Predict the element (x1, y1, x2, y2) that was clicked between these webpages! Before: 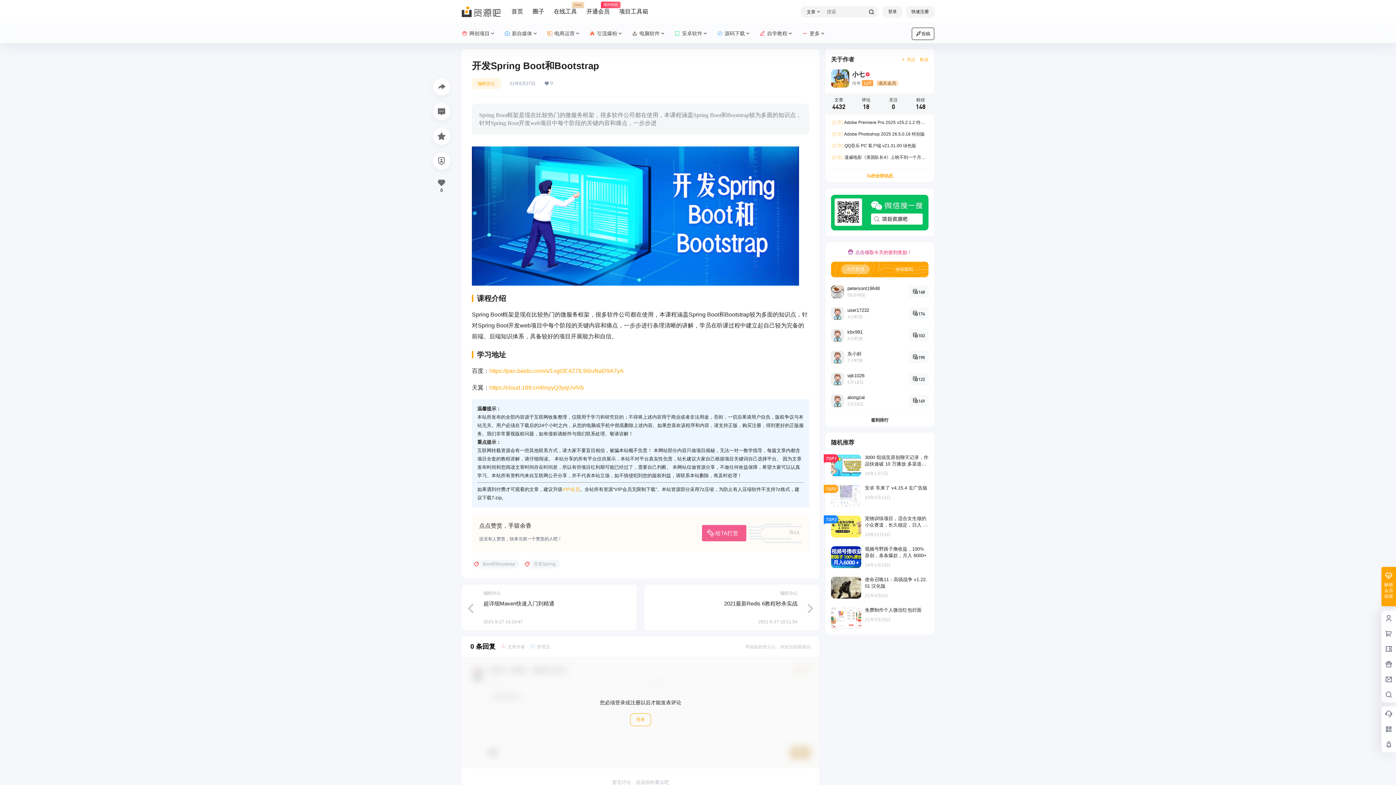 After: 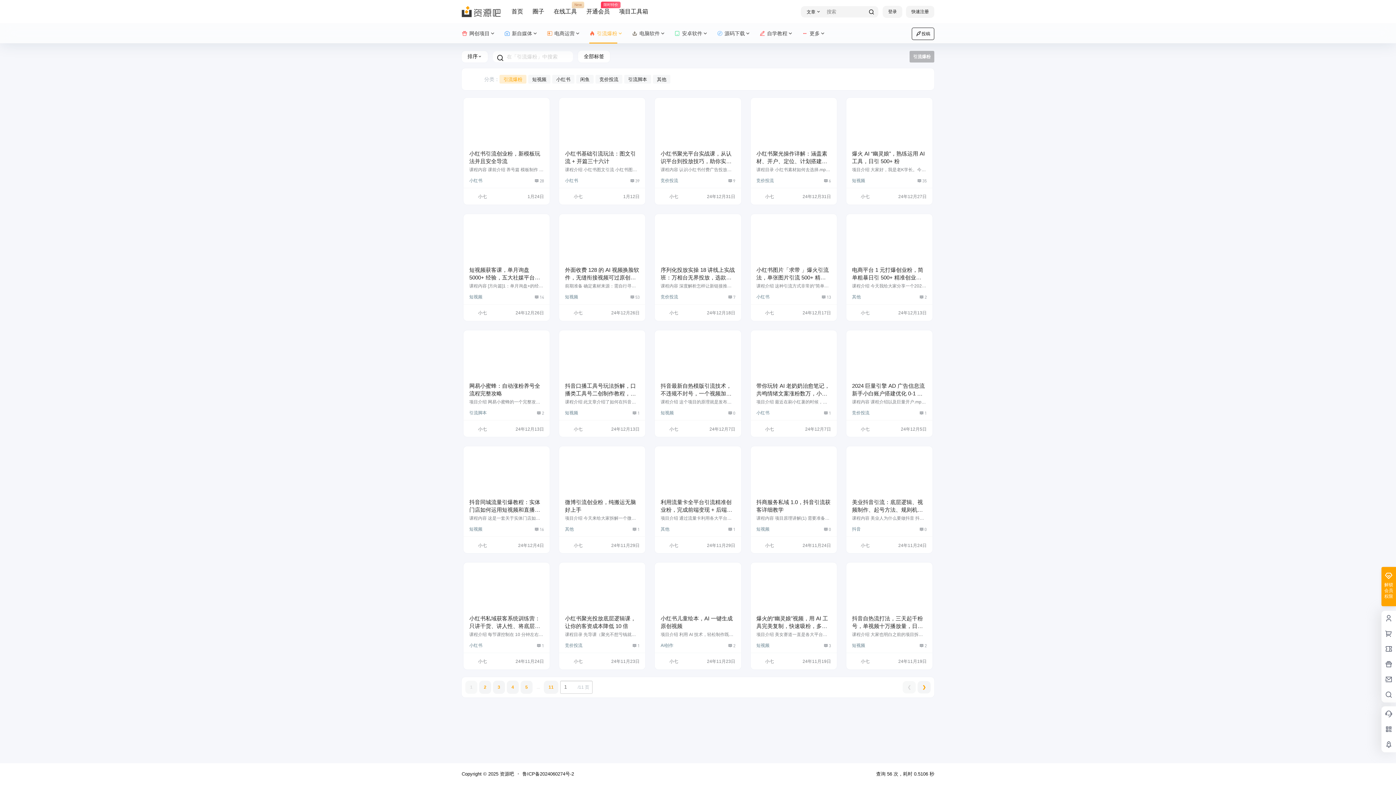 Action: bbox: (585, 23, 627, 43) label: 引流爆粉